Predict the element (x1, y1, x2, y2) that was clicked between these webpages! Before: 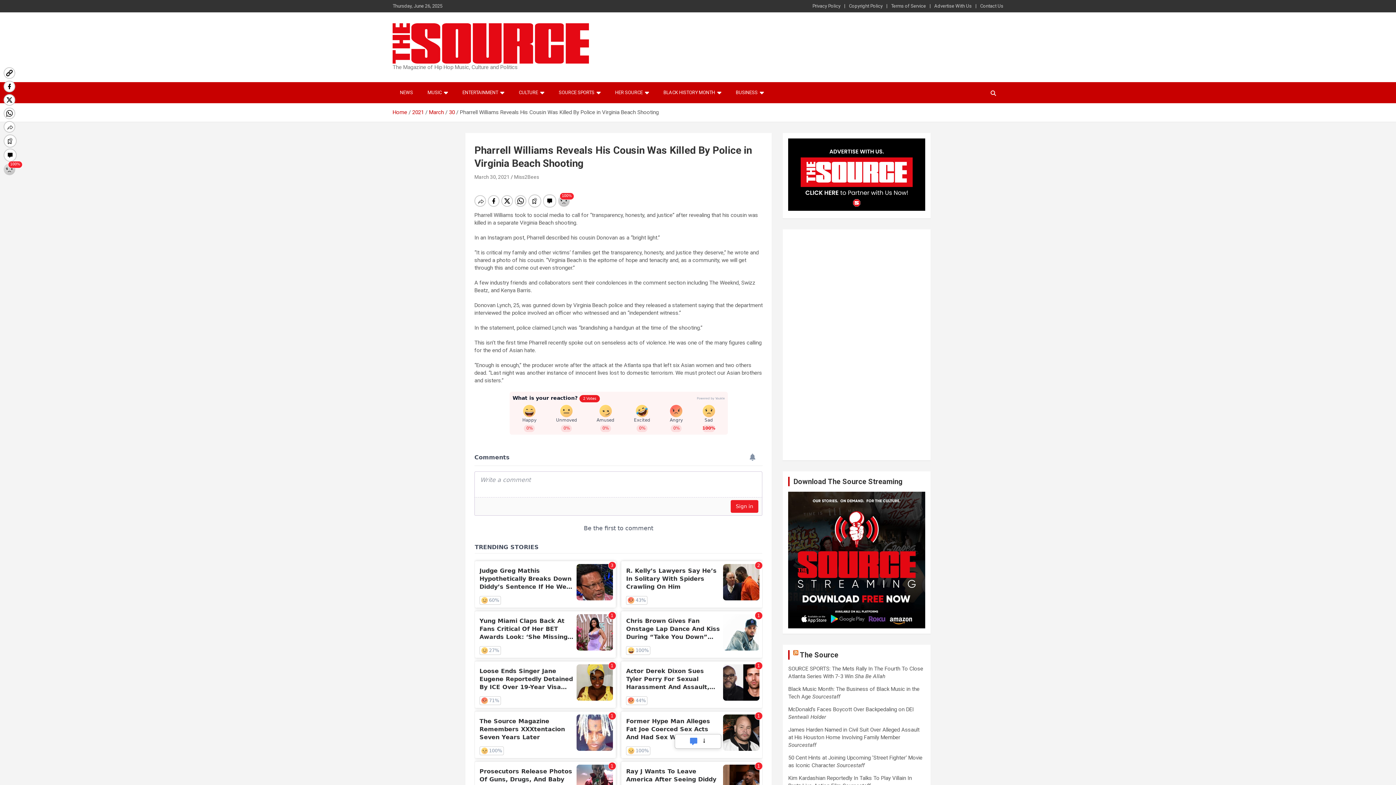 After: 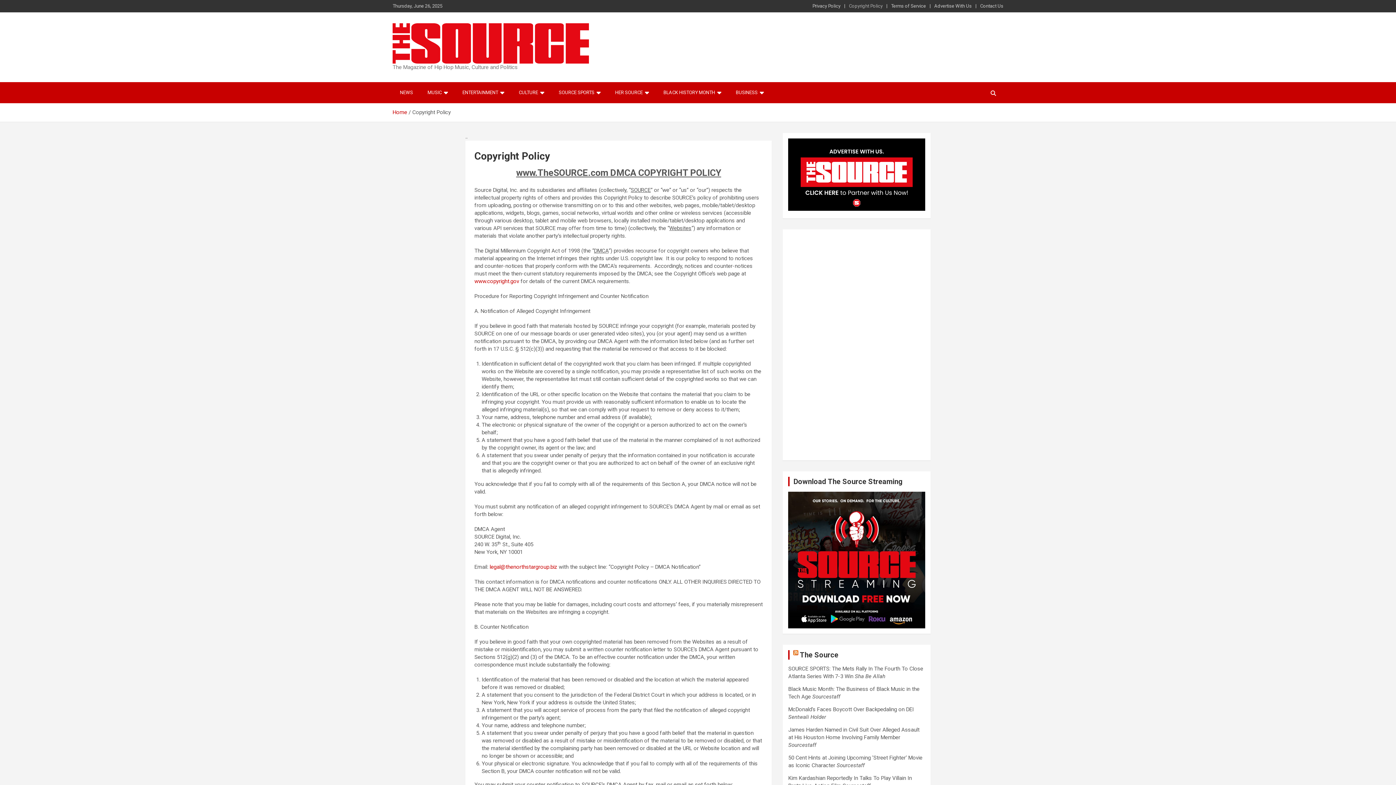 Action: label: Copyright Policy bbox: (849, 2, 882, 9)